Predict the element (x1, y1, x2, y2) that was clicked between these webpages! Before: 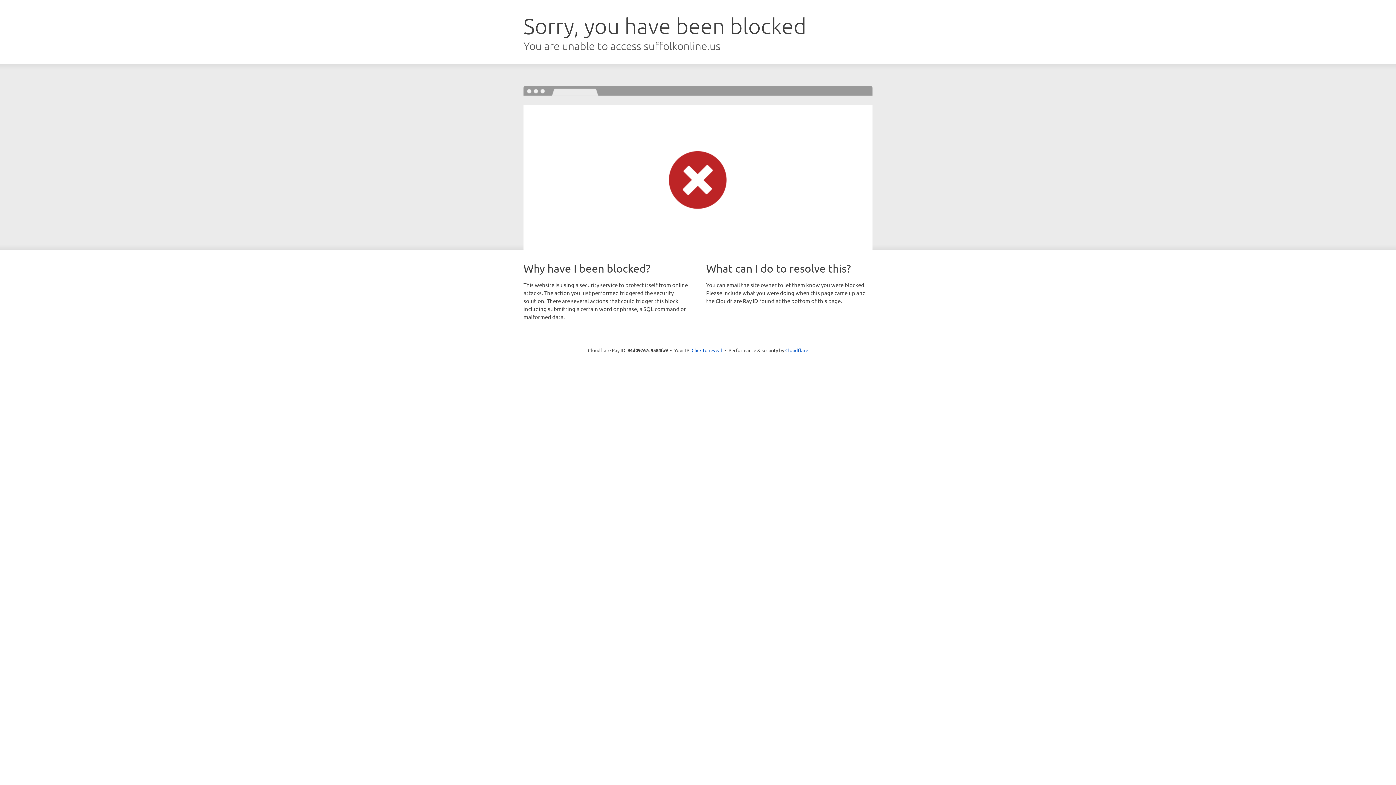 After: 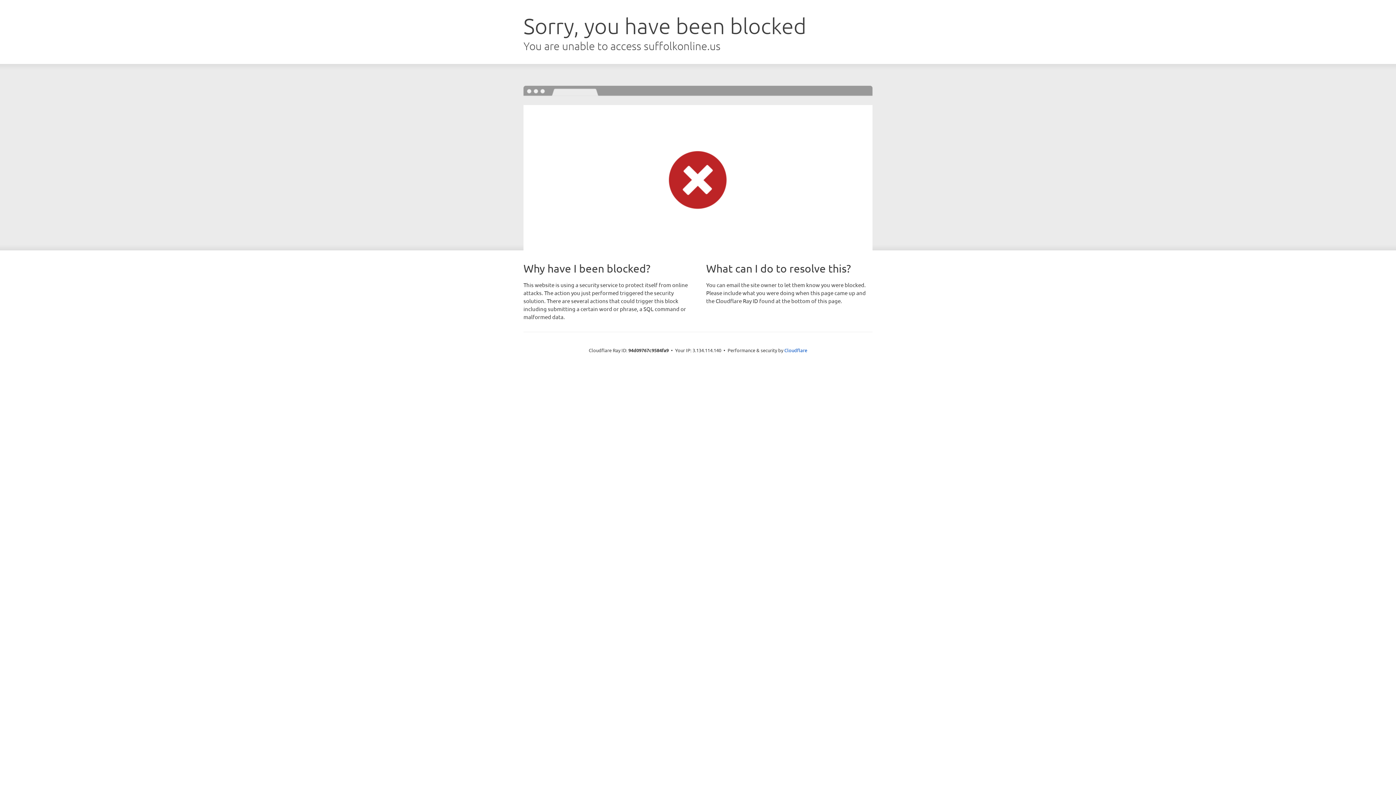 Action: bbox: (691, 346, 722, 353) label: Click to reveal